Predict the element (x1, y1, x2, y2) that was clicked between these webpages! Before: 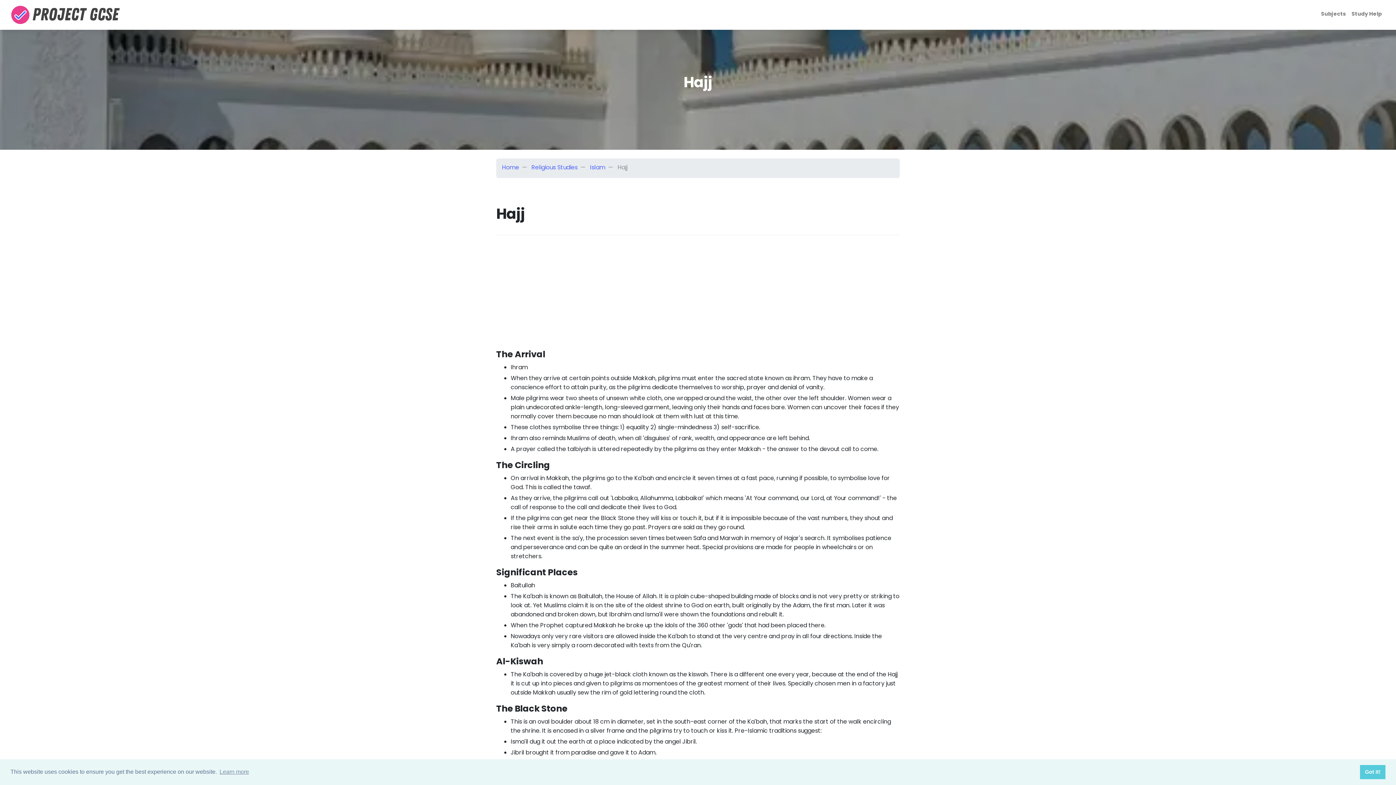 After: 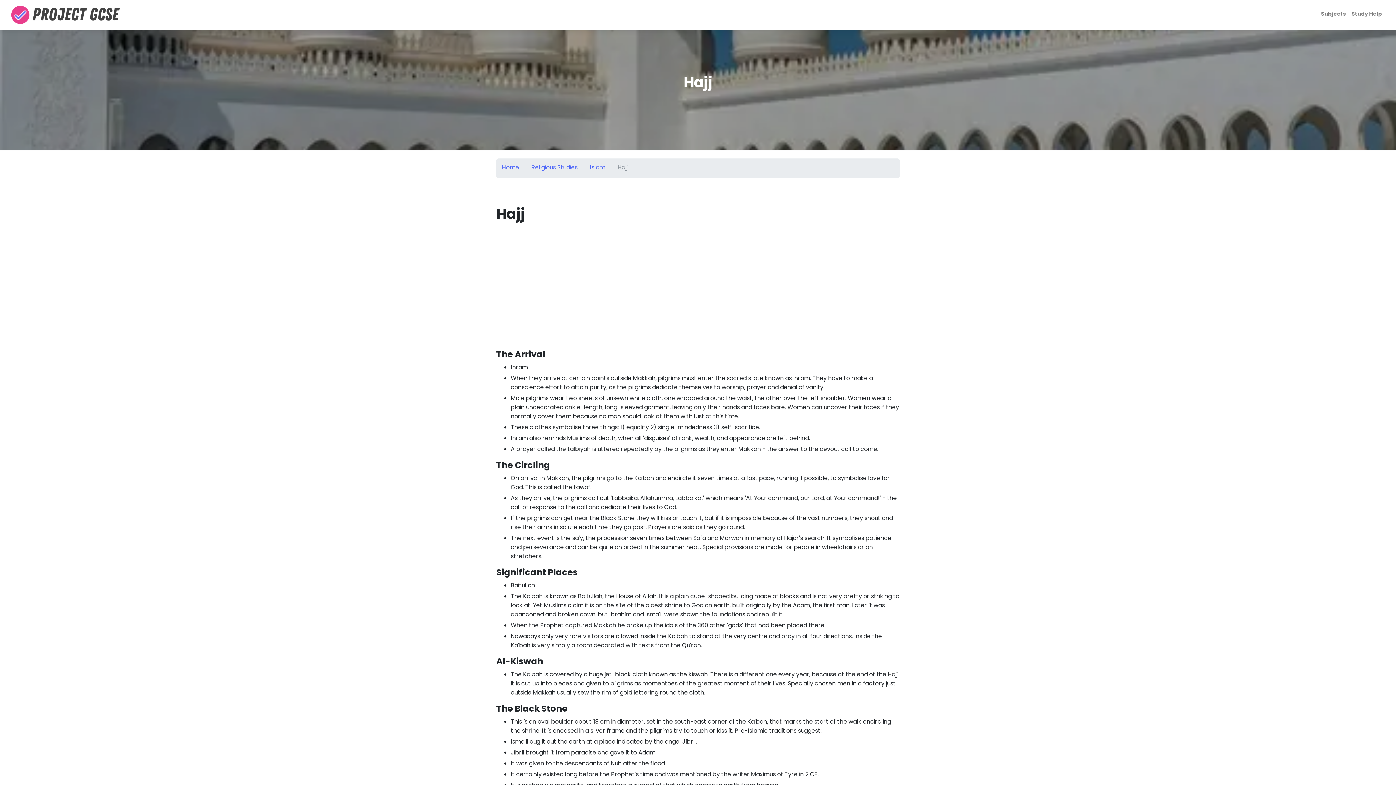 Action: label: dismiss cookie message bbox: (1360, 765, 1385, 779)